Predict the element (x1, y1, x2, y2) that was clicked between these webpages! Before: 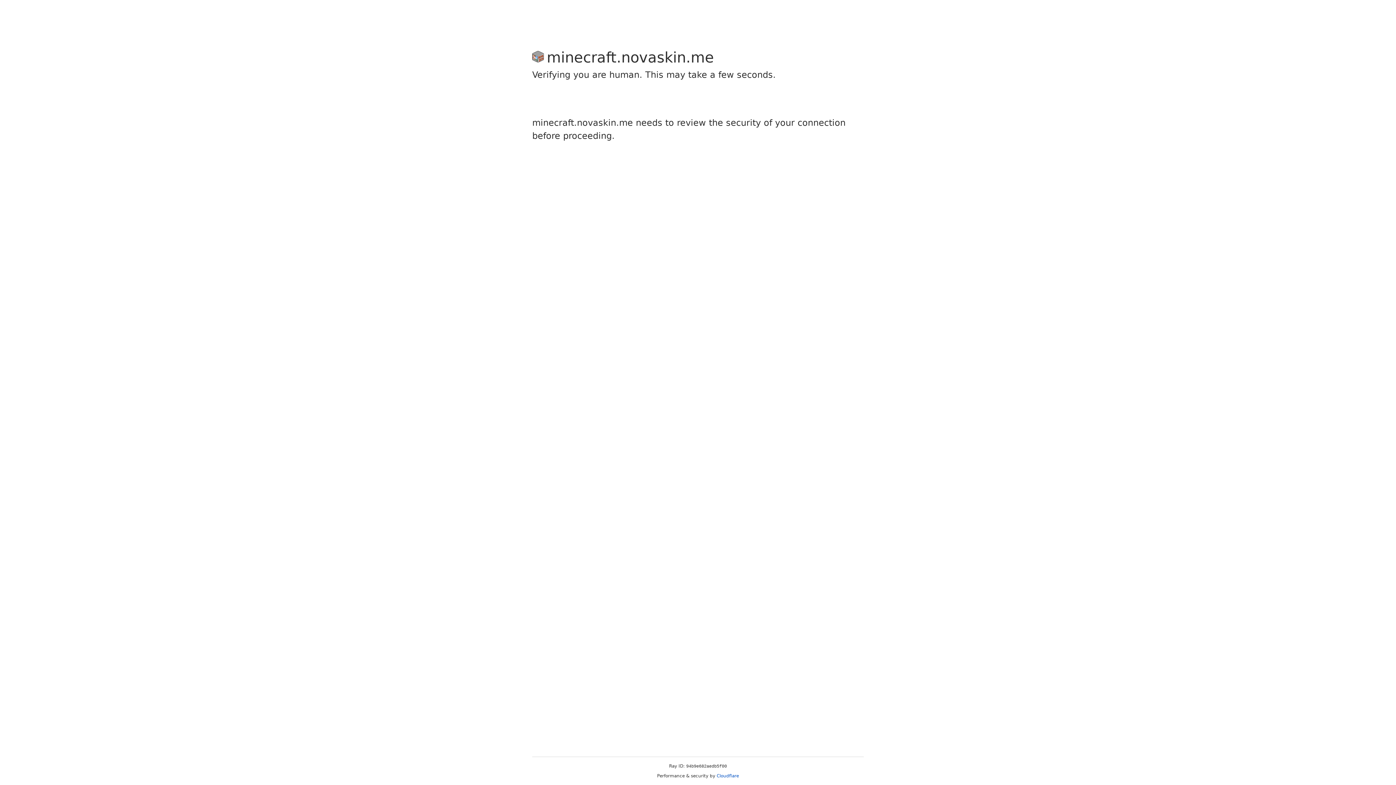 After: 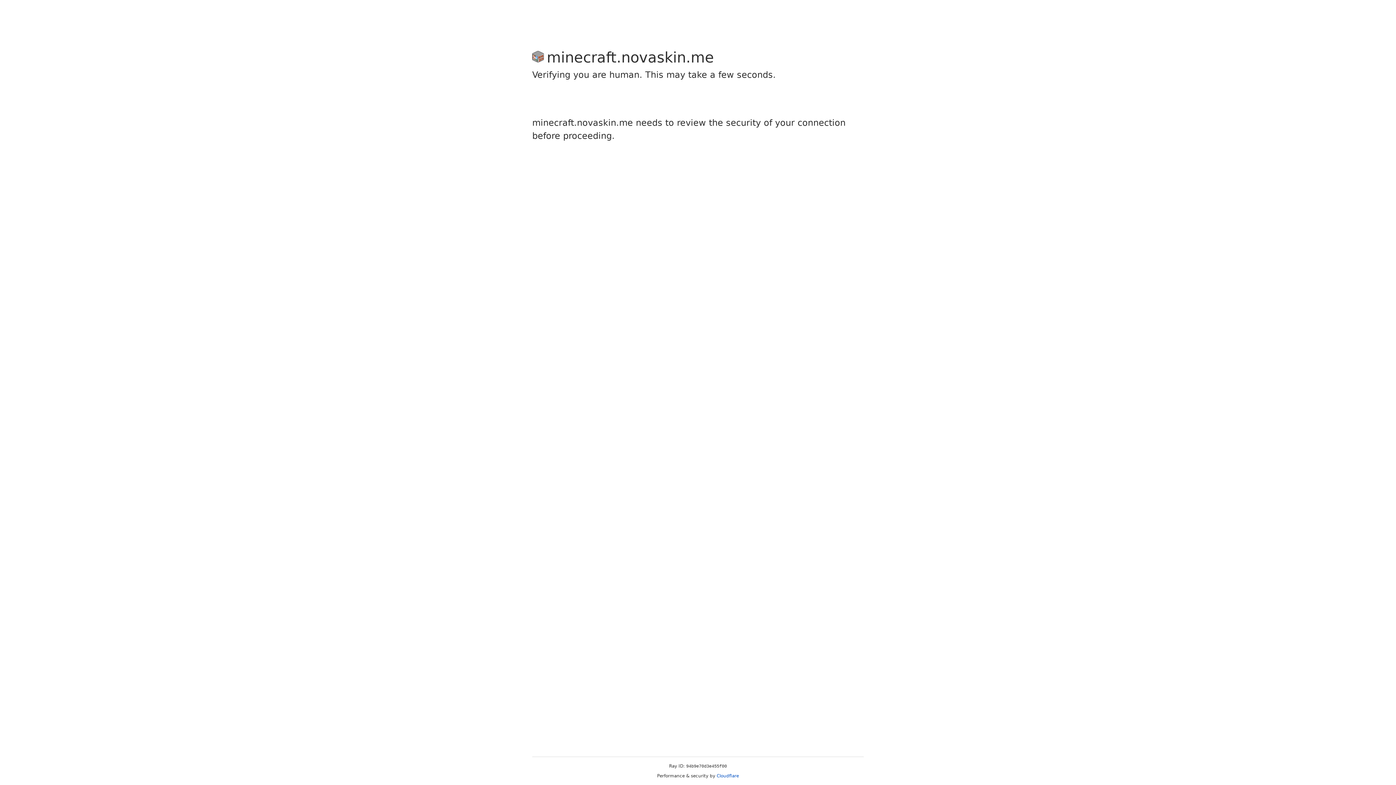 Action: label: Cloudflare bbox: (716, 773, 739, 778)